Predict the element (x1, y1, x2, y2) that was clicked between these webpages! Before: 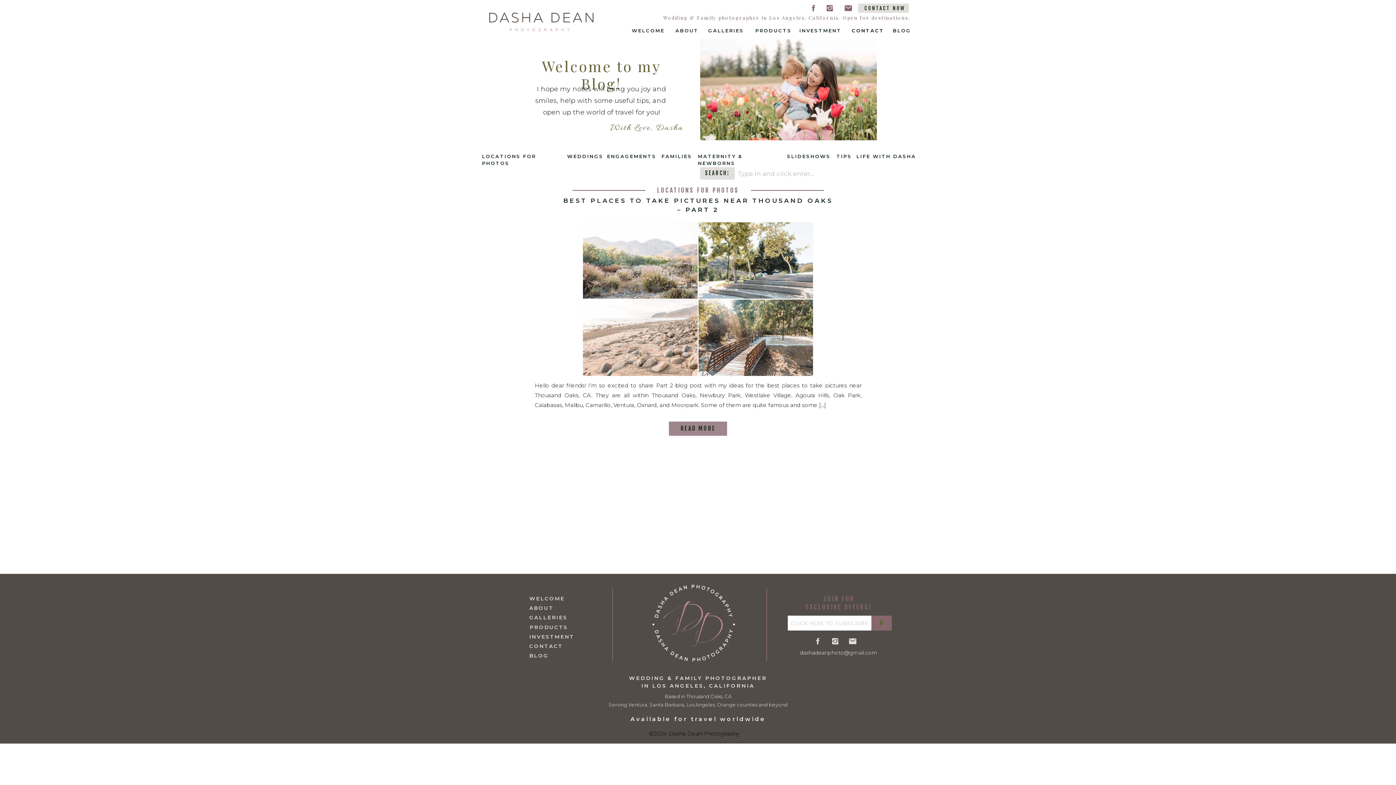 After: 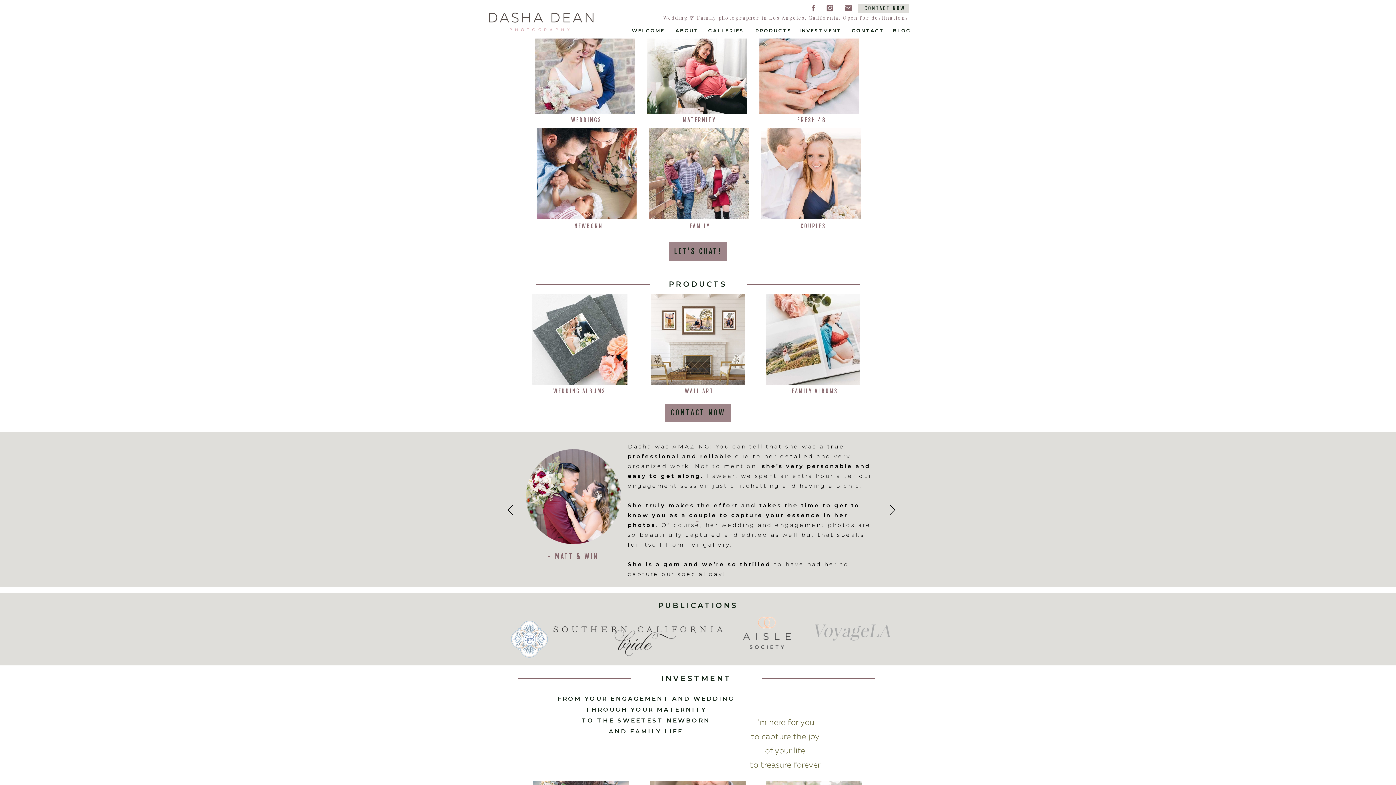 Action: bbox: (529, 614, 576, 621) label: GALLERIES